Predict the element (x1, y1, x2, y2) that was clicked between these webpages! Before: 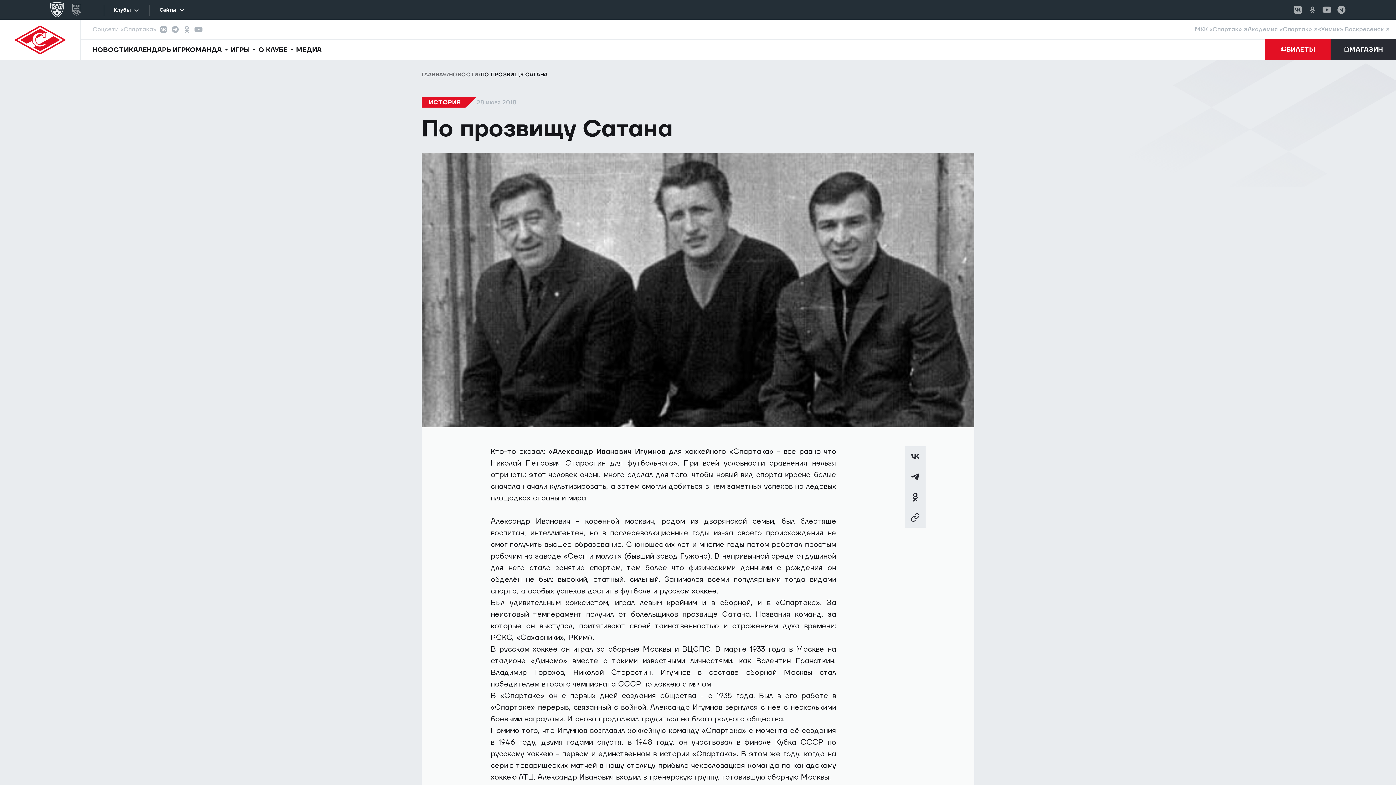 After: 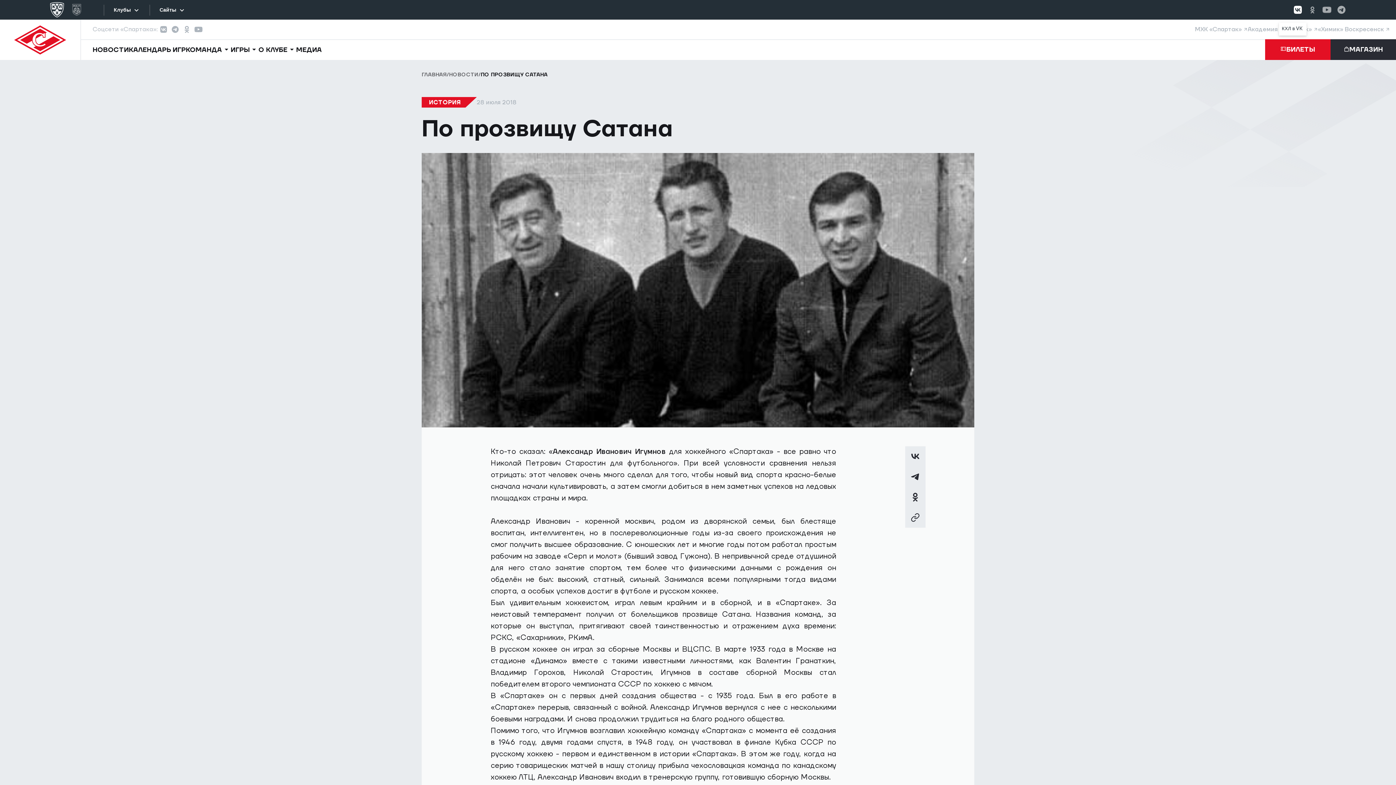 Action: bbox: (1290, 0, 1305, 19) label: КХЛ в VK